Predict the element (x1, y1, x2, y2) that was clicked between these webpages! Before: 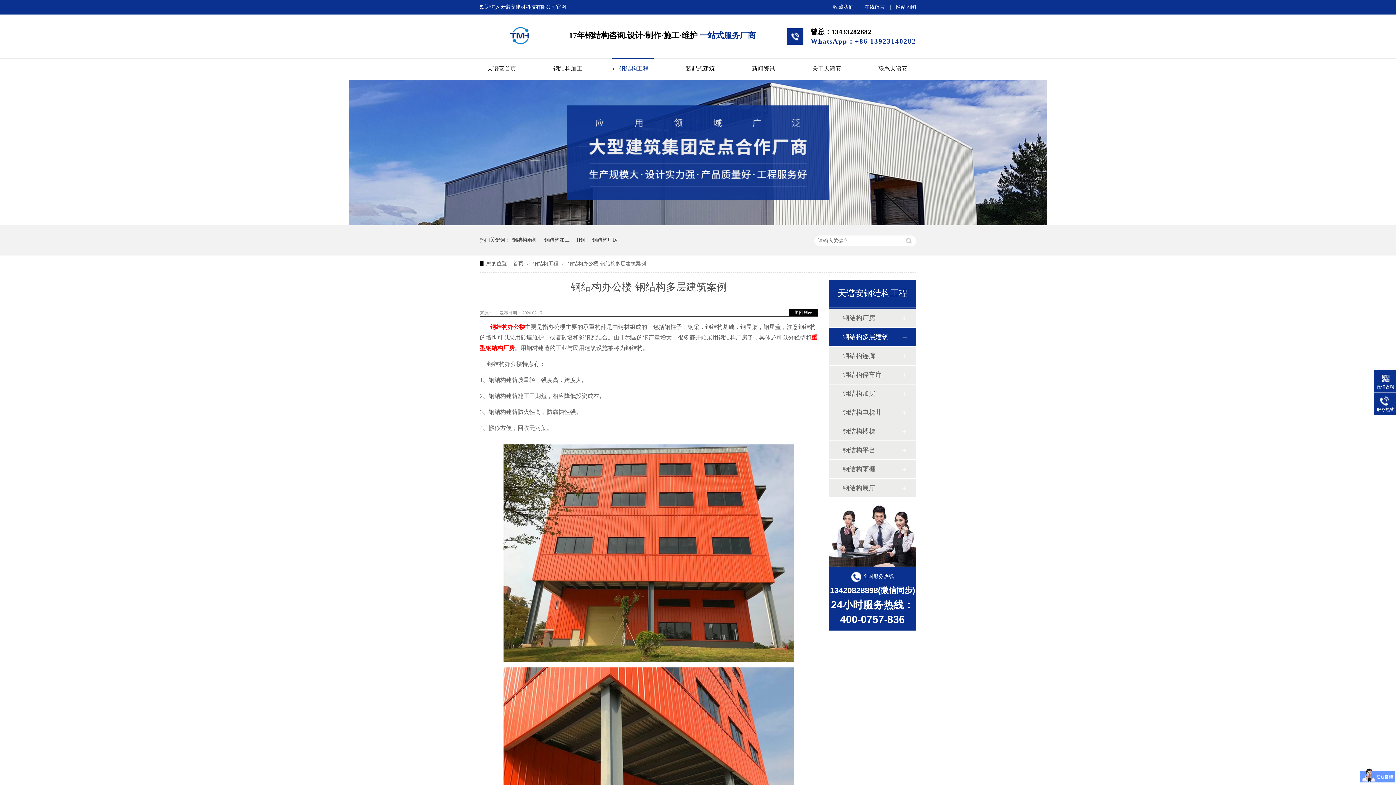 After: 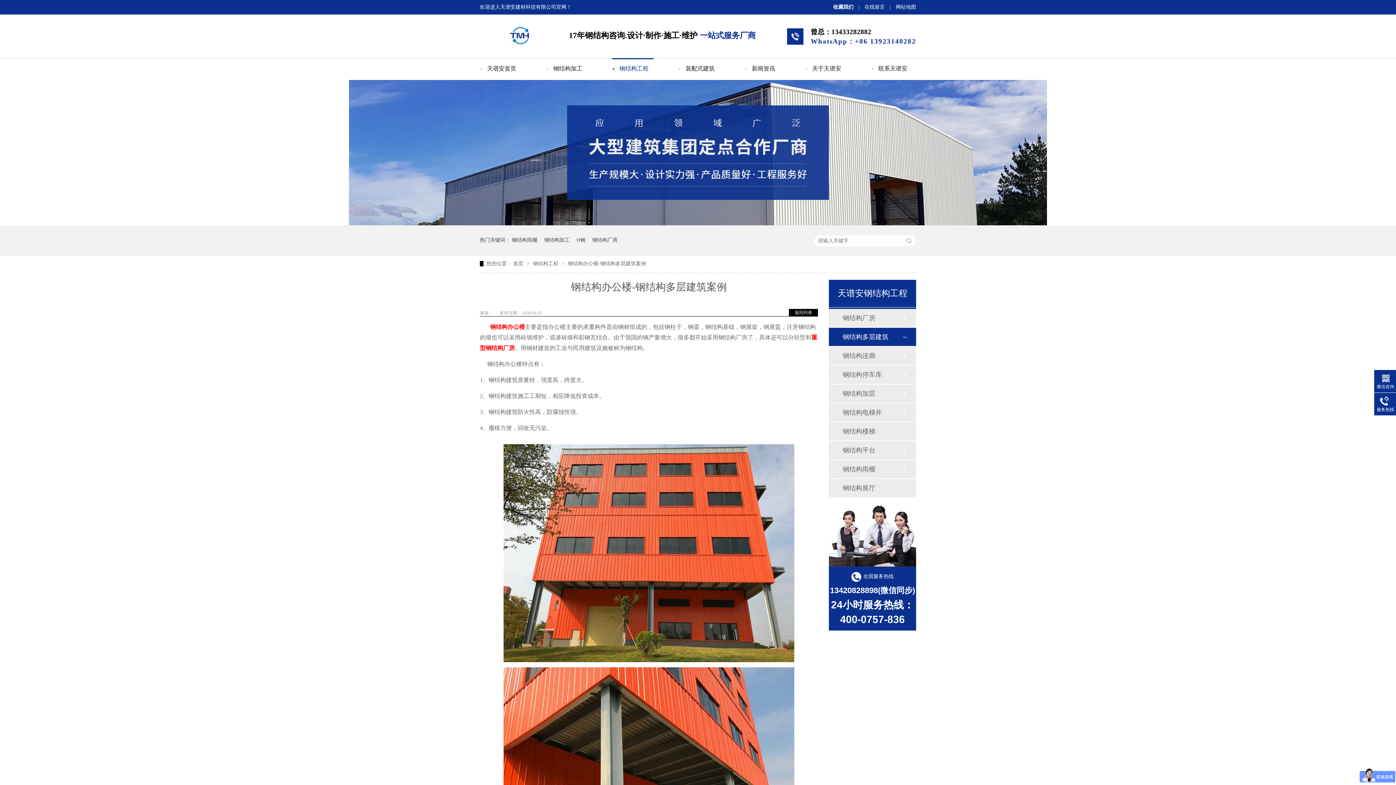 Action: bbox: (833, 0, 853, 14) label: 收藏我们